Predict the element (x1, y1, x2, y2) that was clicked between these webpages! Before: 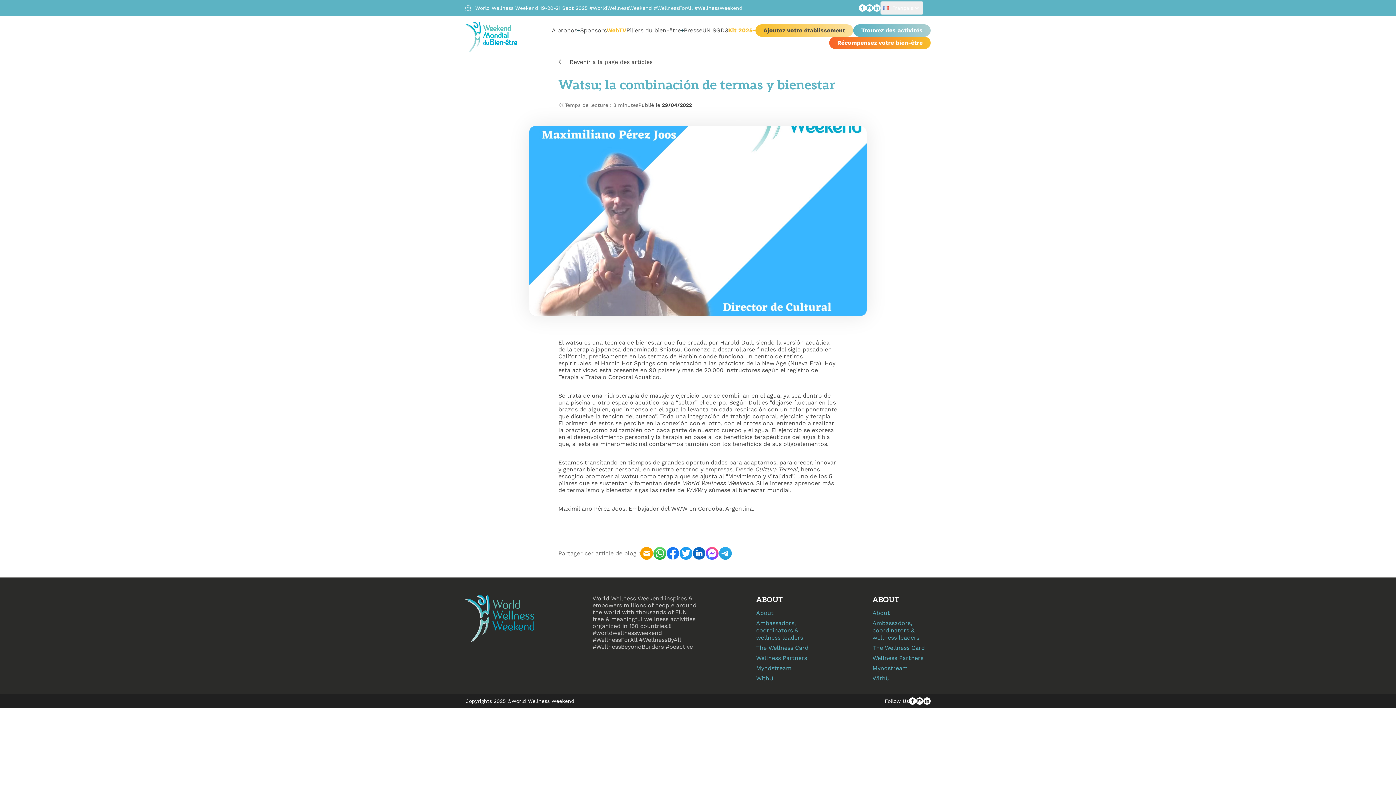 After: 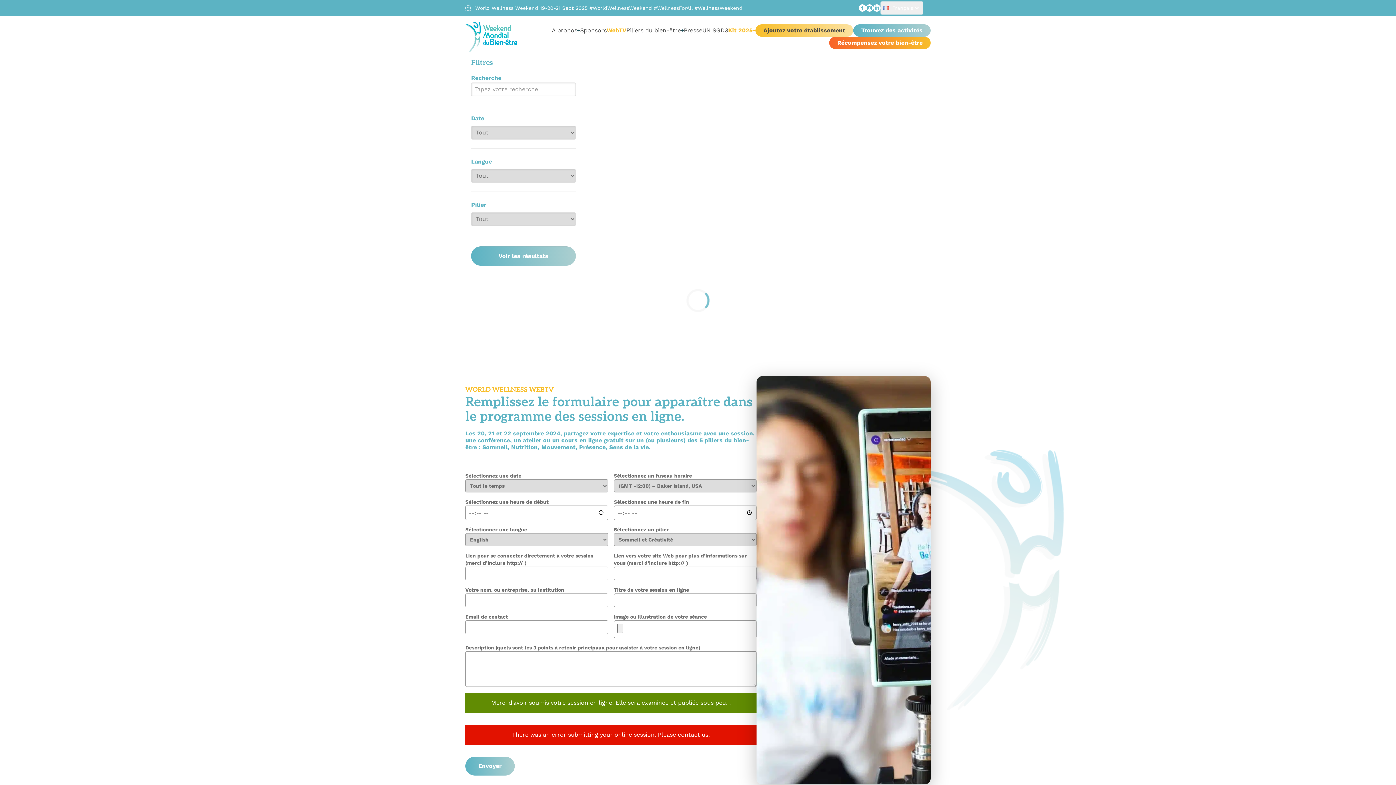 Action: label: WebTV bbox: (606, 26, 626, 35)